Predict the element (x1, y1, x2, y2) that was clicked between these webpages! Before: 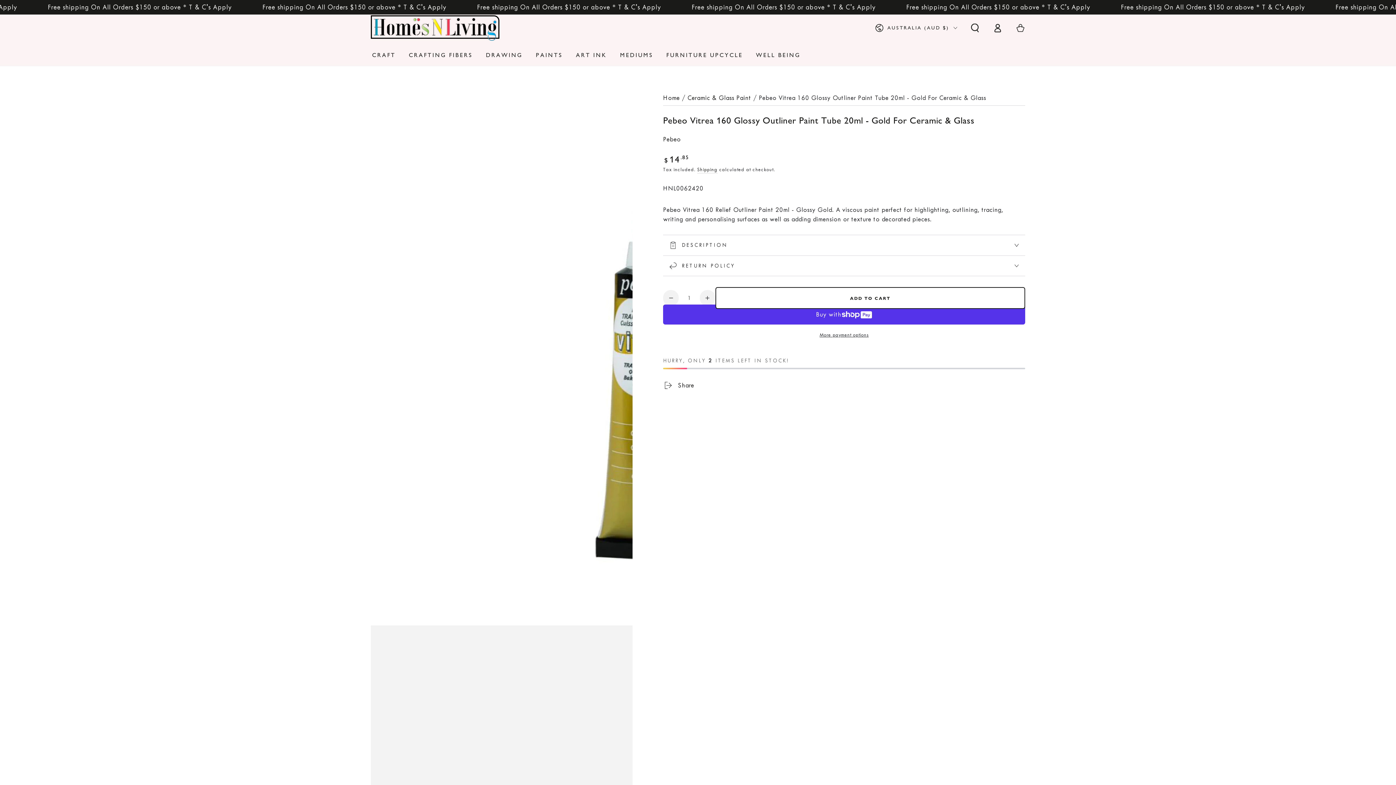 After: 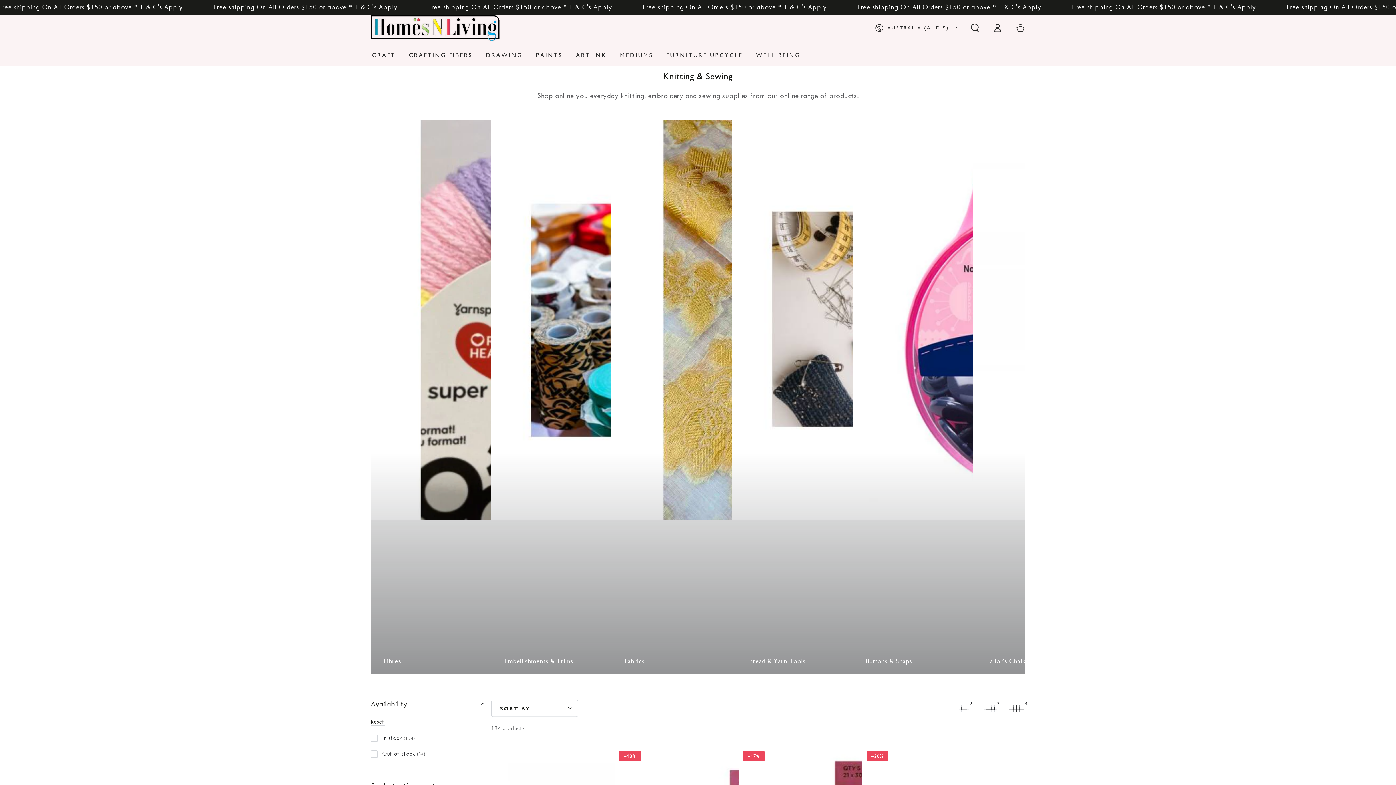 Action: label: CRAFTING FIBERS bbox: (402, 45, 479, 65)